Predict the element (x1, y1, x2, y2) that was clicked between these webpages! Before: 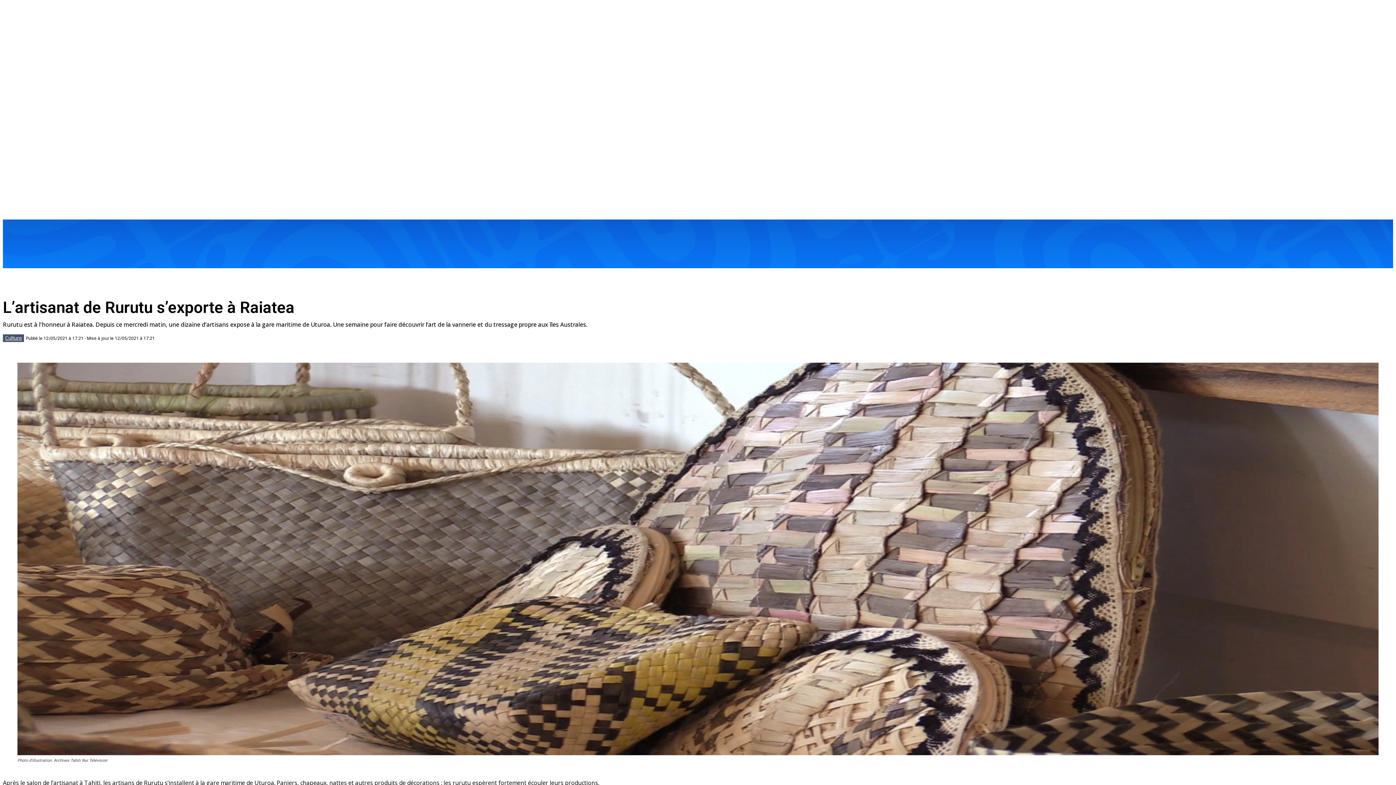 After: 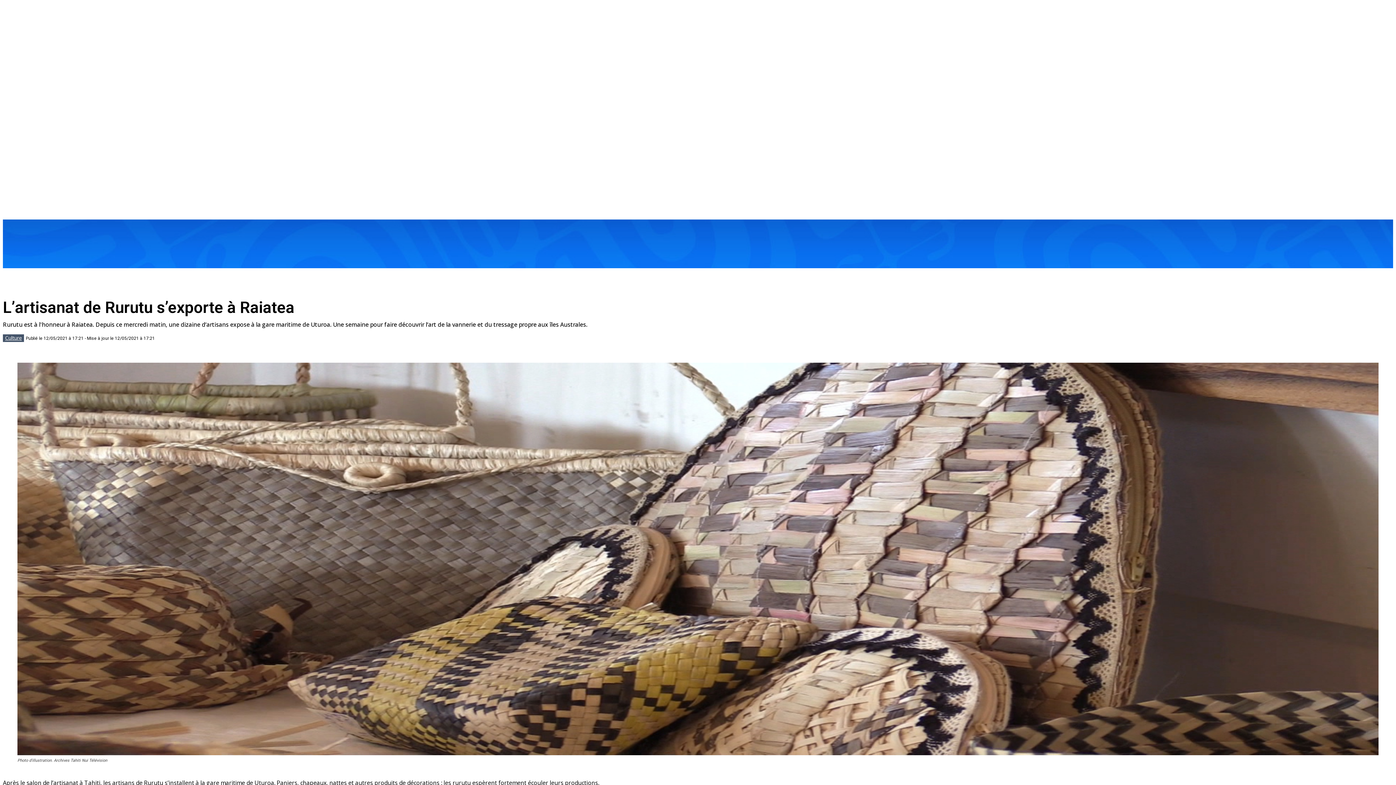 Action: bbox: (107, 275, 132, 290)